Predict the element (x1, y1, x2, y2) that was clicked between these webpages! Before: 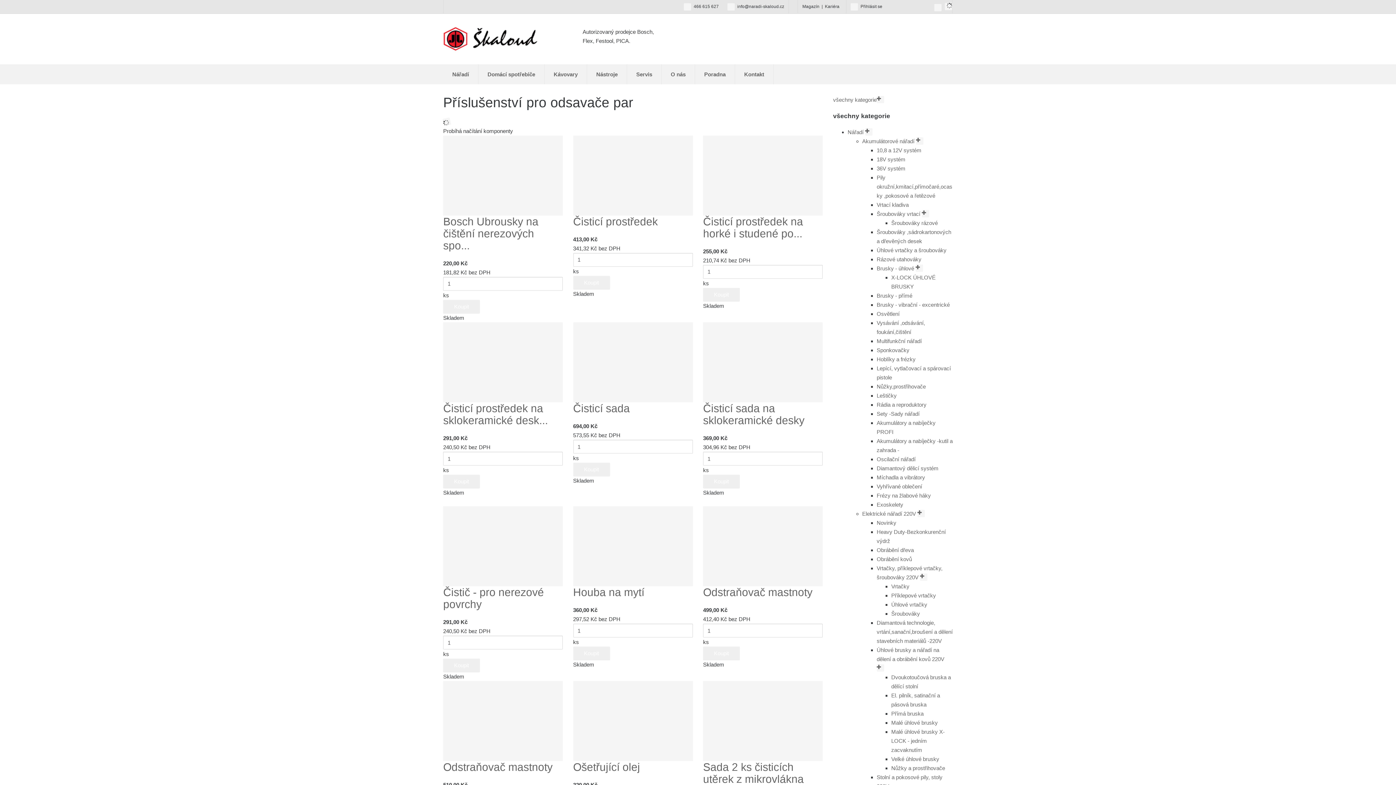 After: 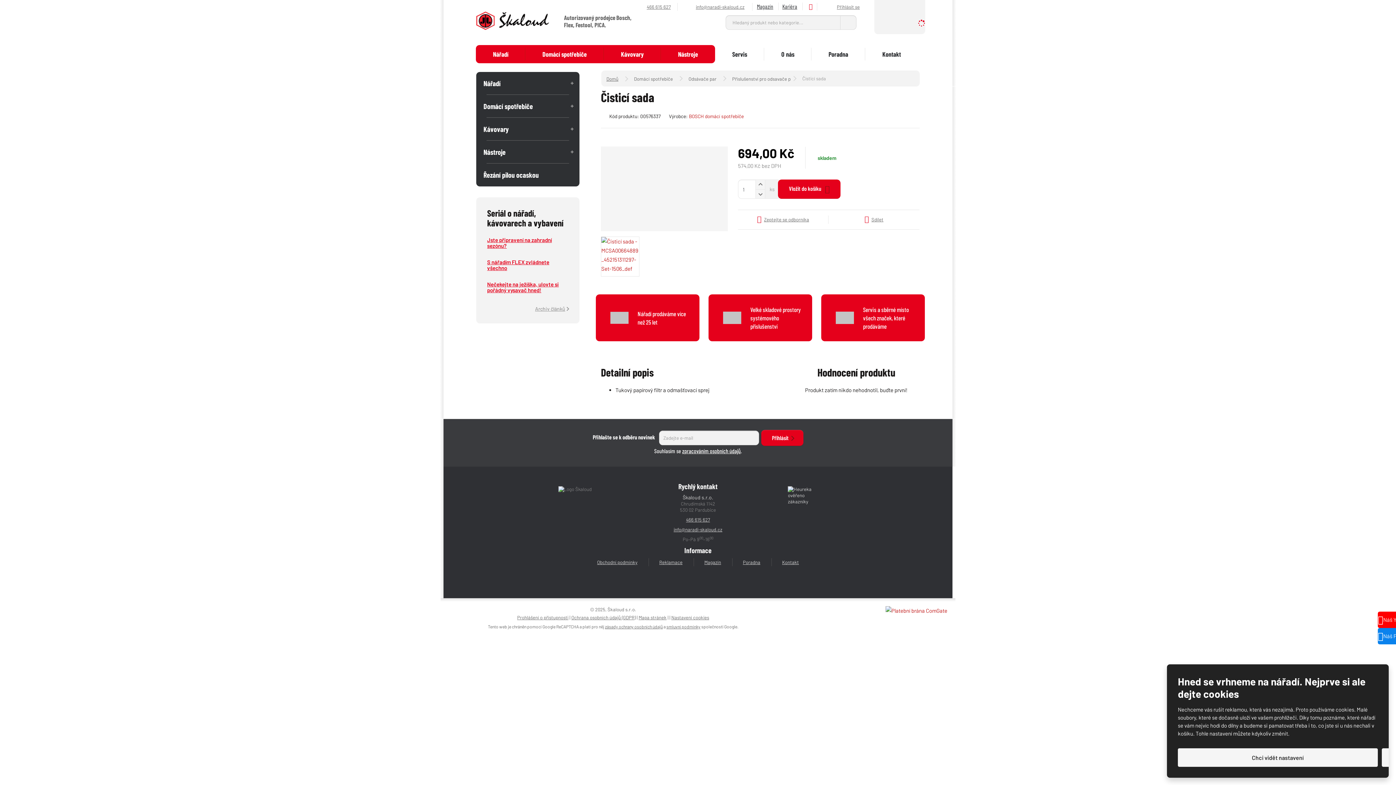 Action: bbox: (573, 358, 693, 365)